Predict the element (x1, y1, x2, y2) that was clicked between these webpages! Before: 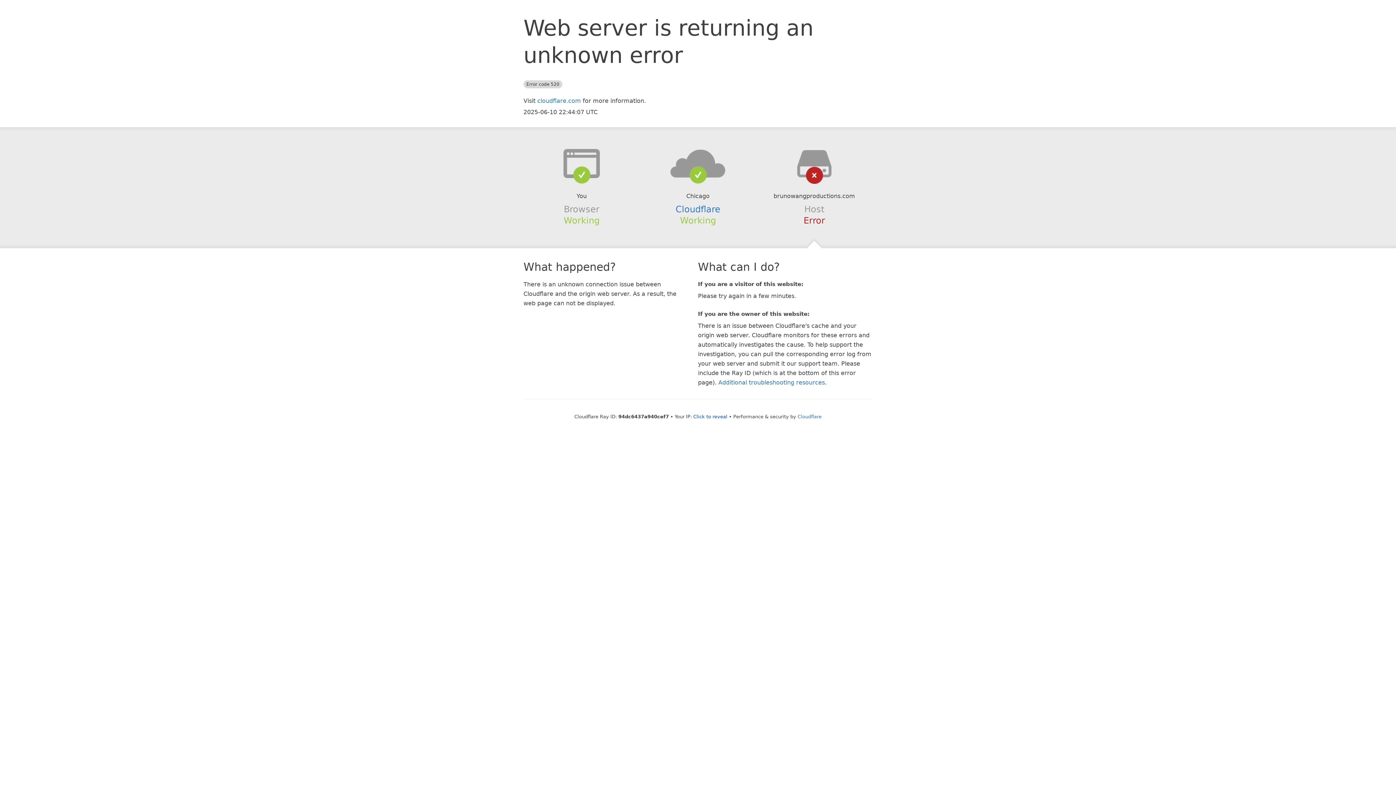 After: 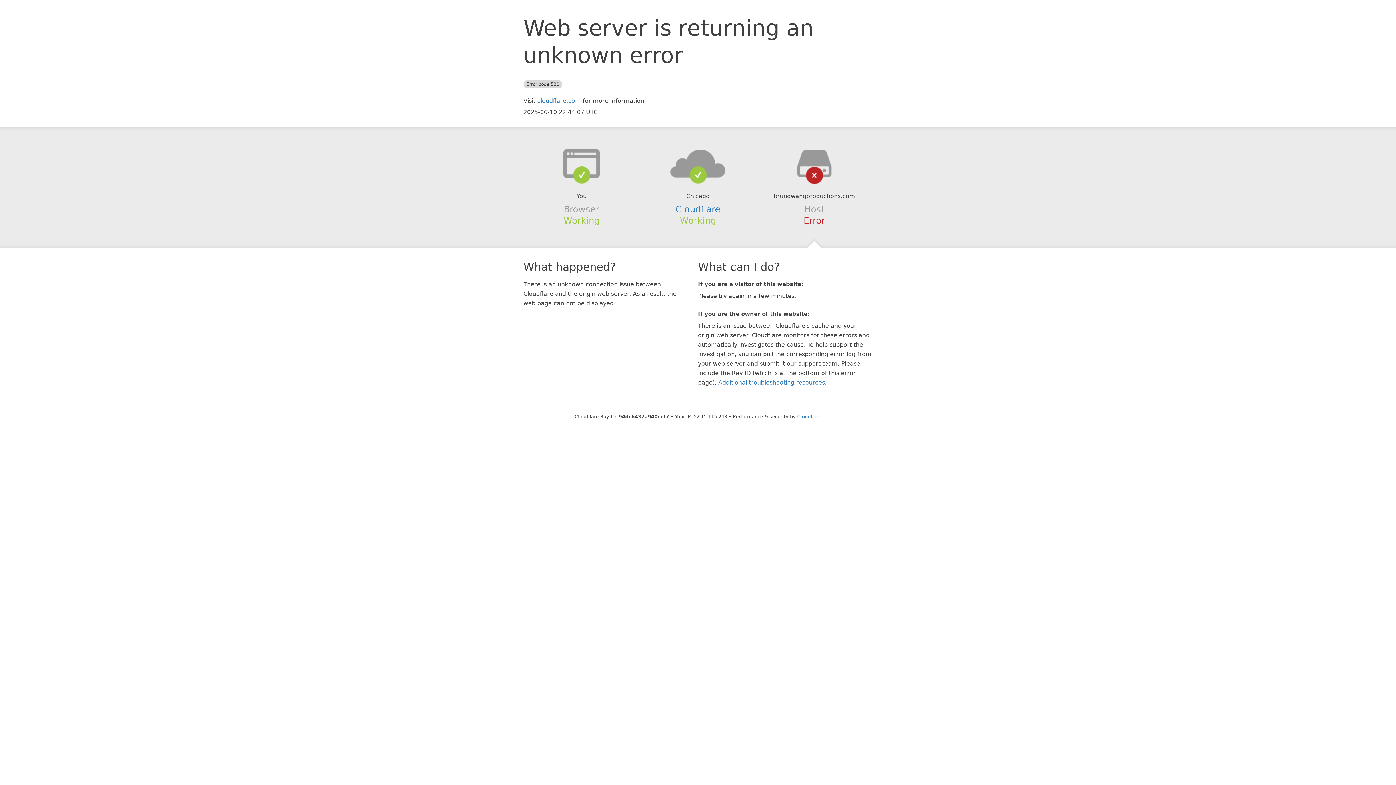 Action: label: Click to reveal bbox: (693, 414, 727, 419)